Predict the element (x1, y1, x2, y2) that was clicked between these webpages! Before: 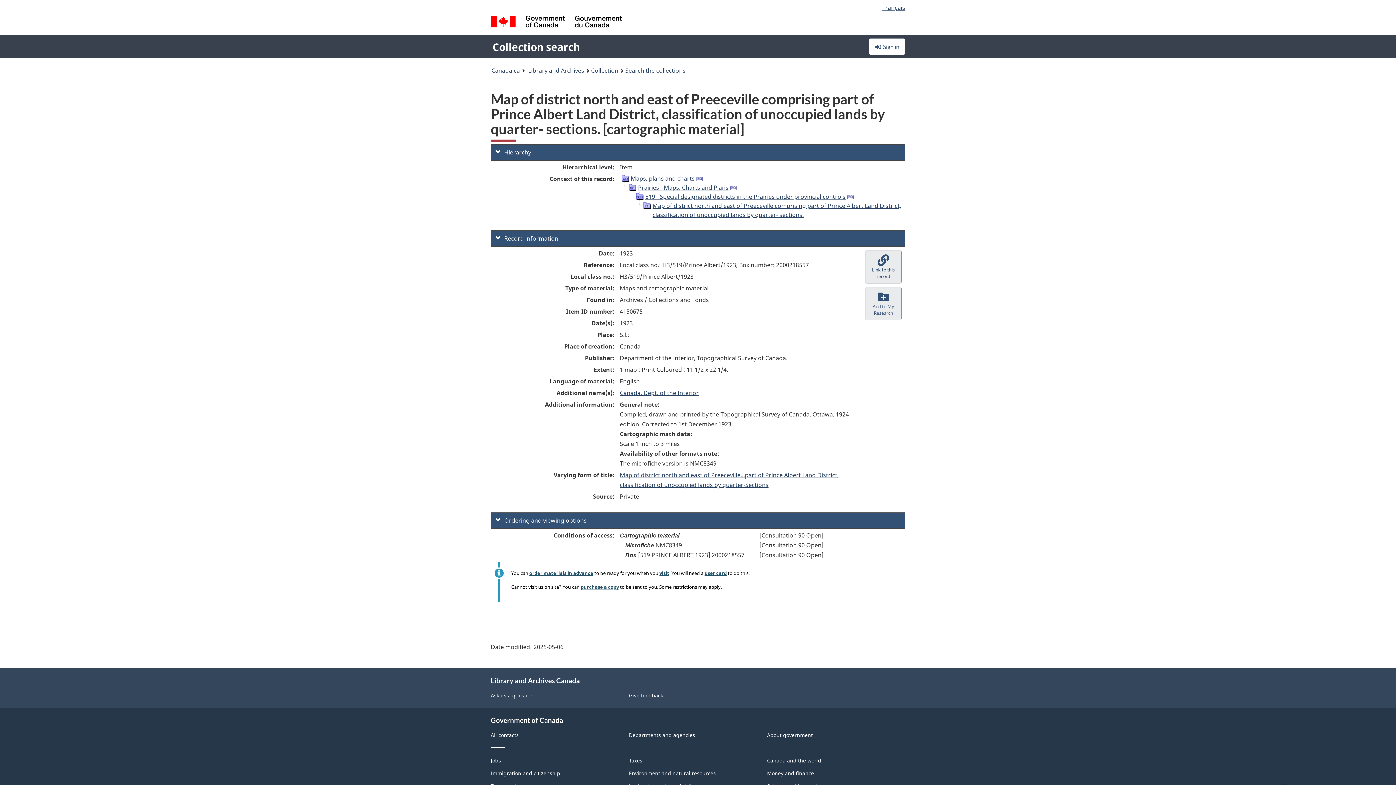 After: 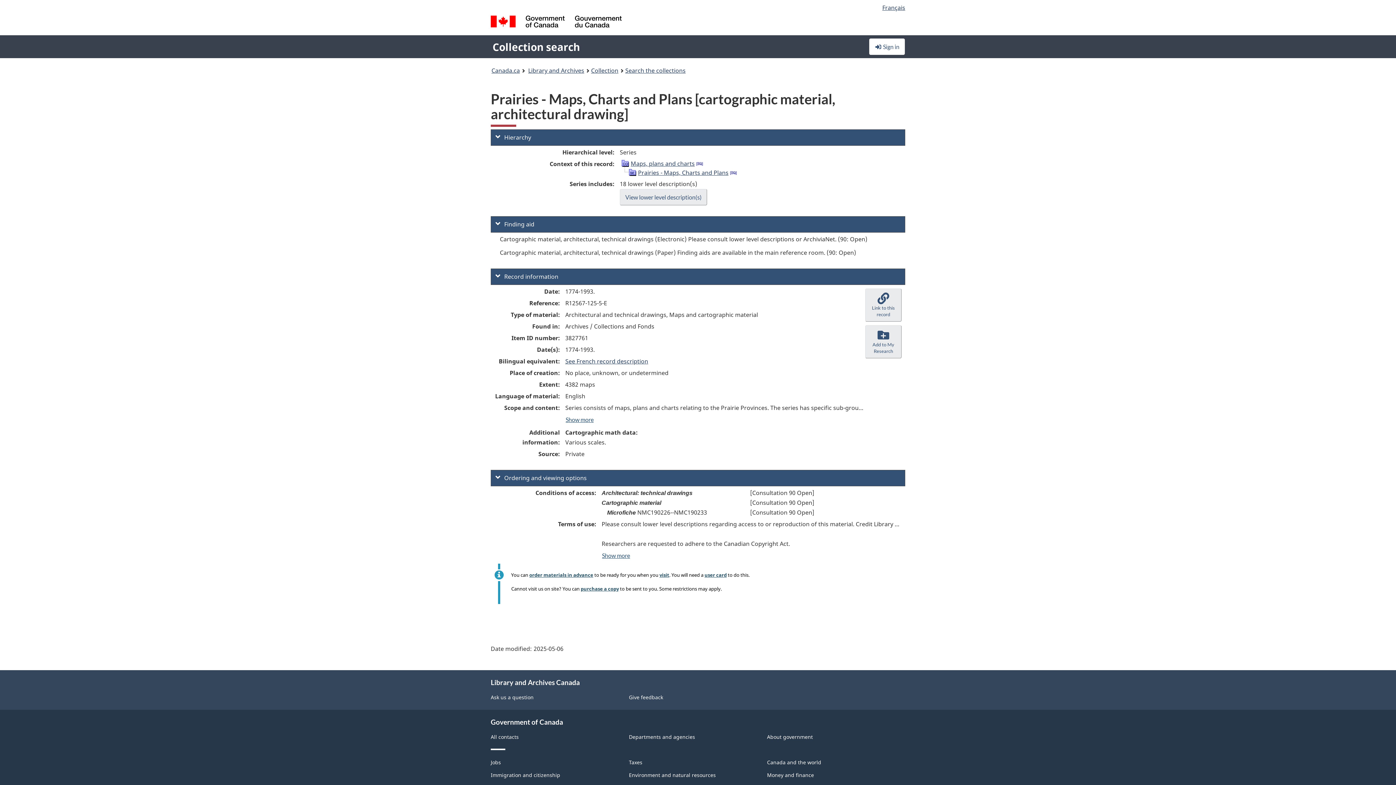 Action: bbox: (629, 183, 636, 191)